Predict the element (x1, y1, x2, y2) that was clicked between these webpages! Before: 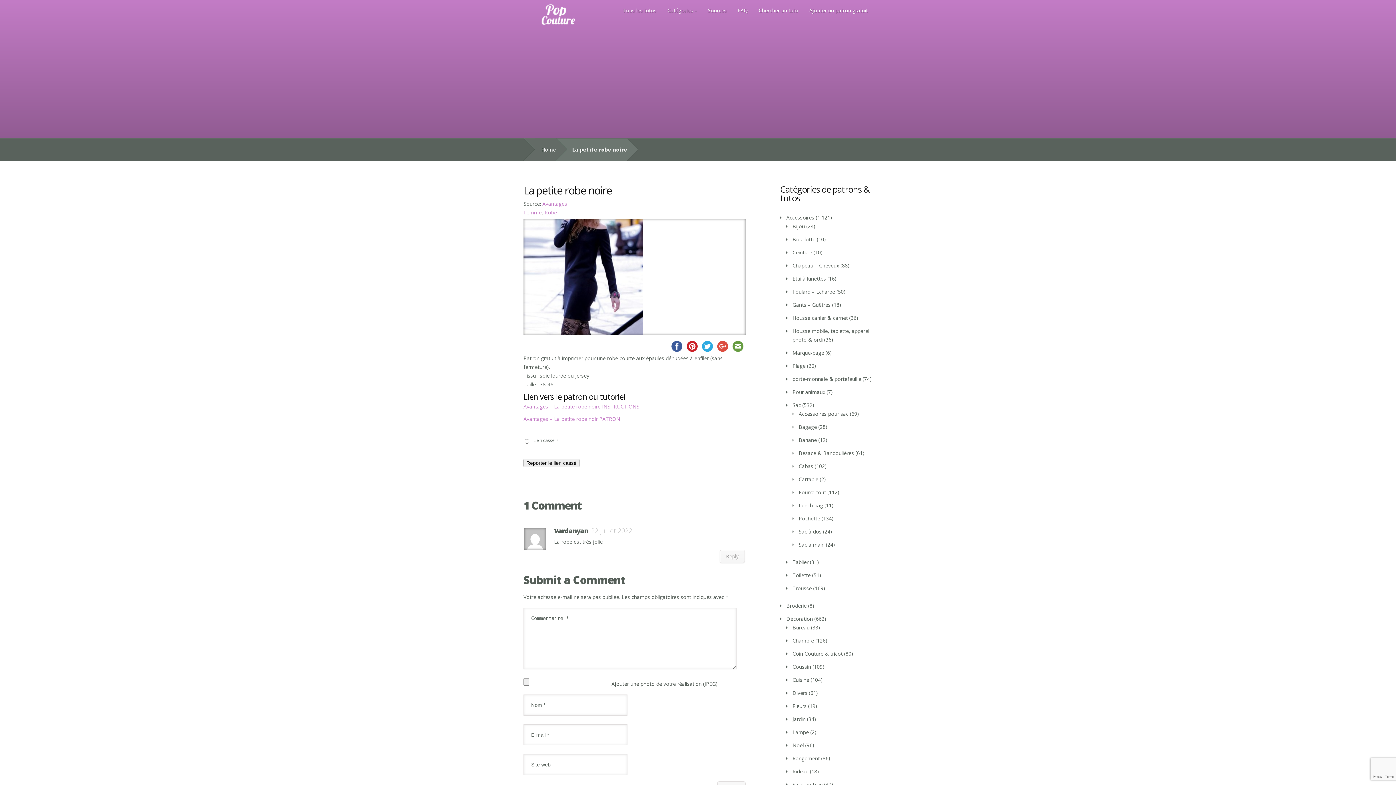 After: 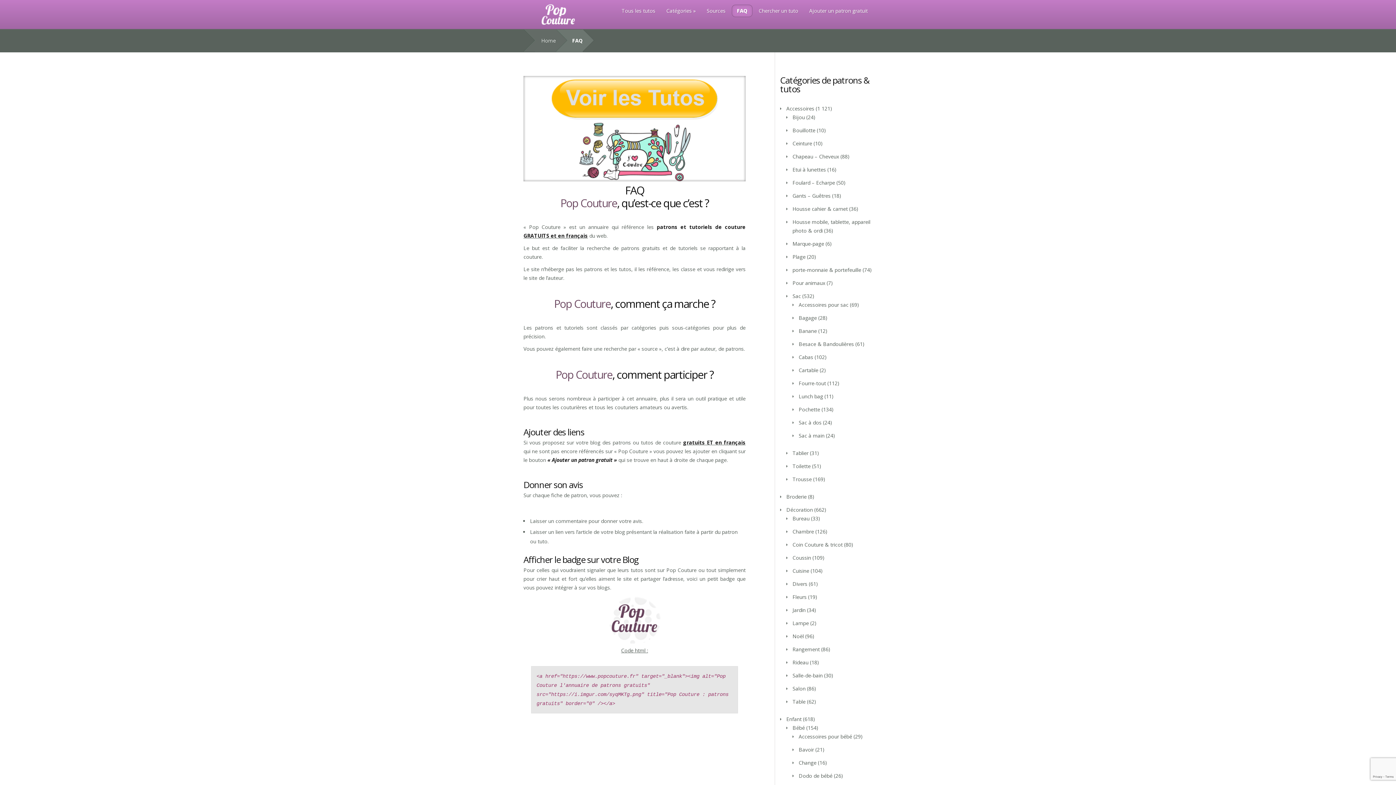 Action: label: FAQ bbox: (733, 4, 752, 16)